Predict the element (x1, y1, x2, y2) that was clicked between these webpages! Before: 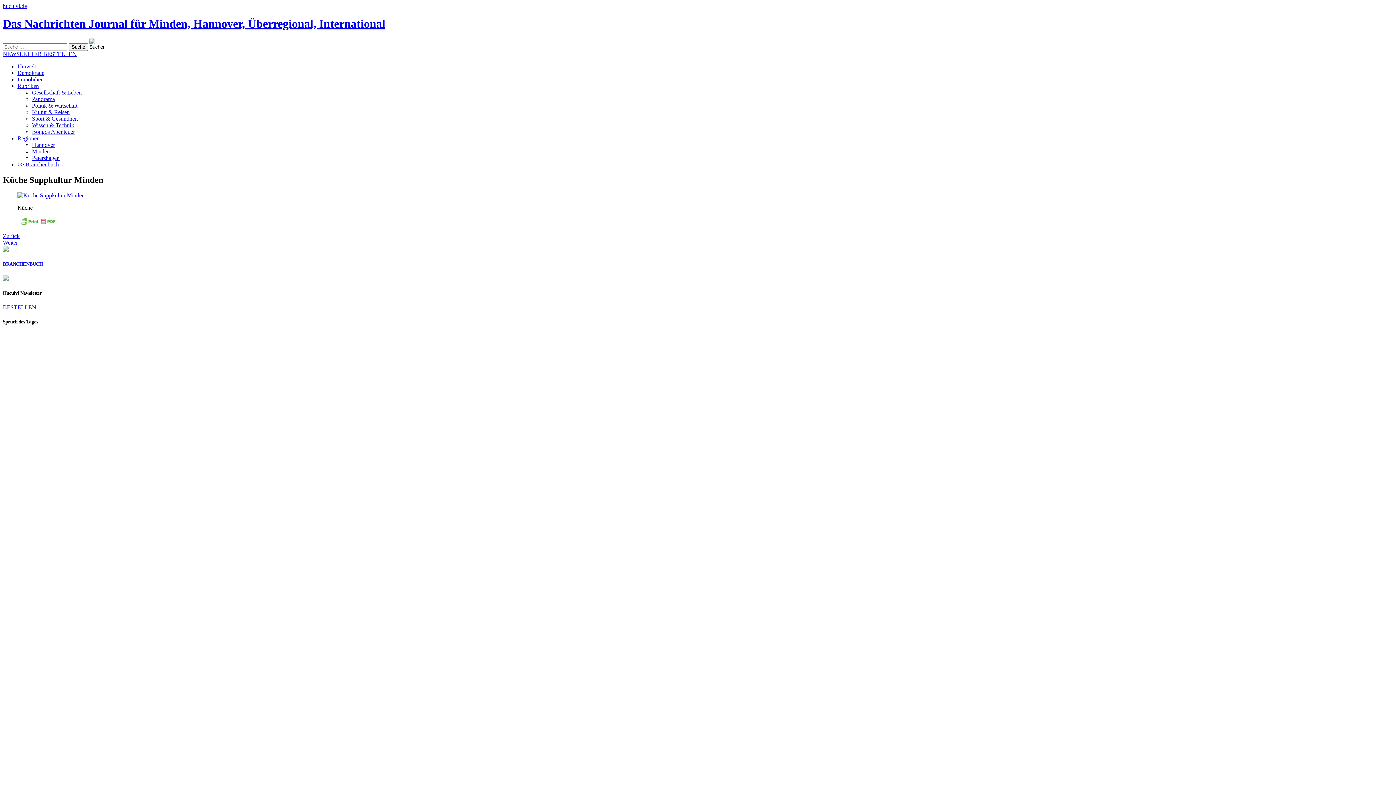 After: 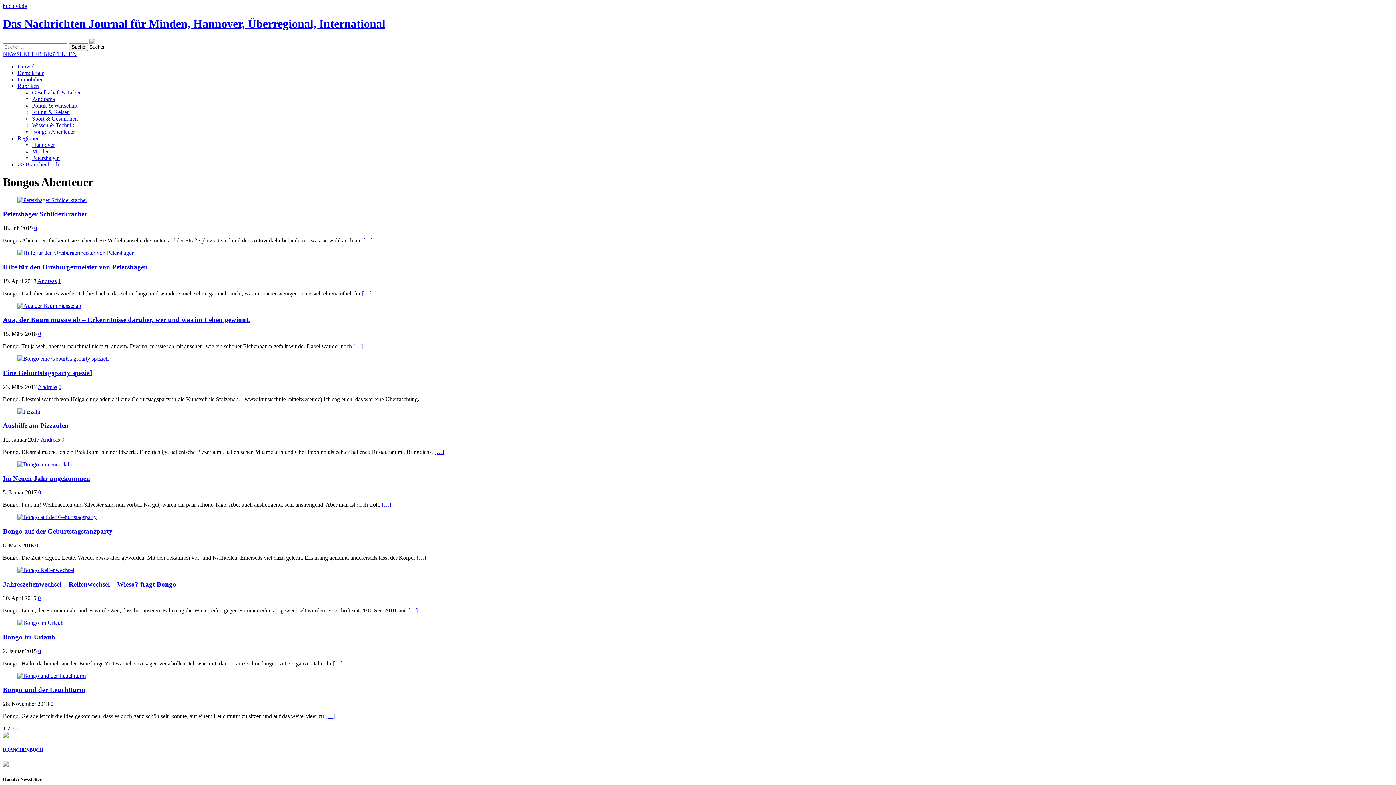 Action: bbox: (32, 128, 74, 134) label: Bongos Abenteuer